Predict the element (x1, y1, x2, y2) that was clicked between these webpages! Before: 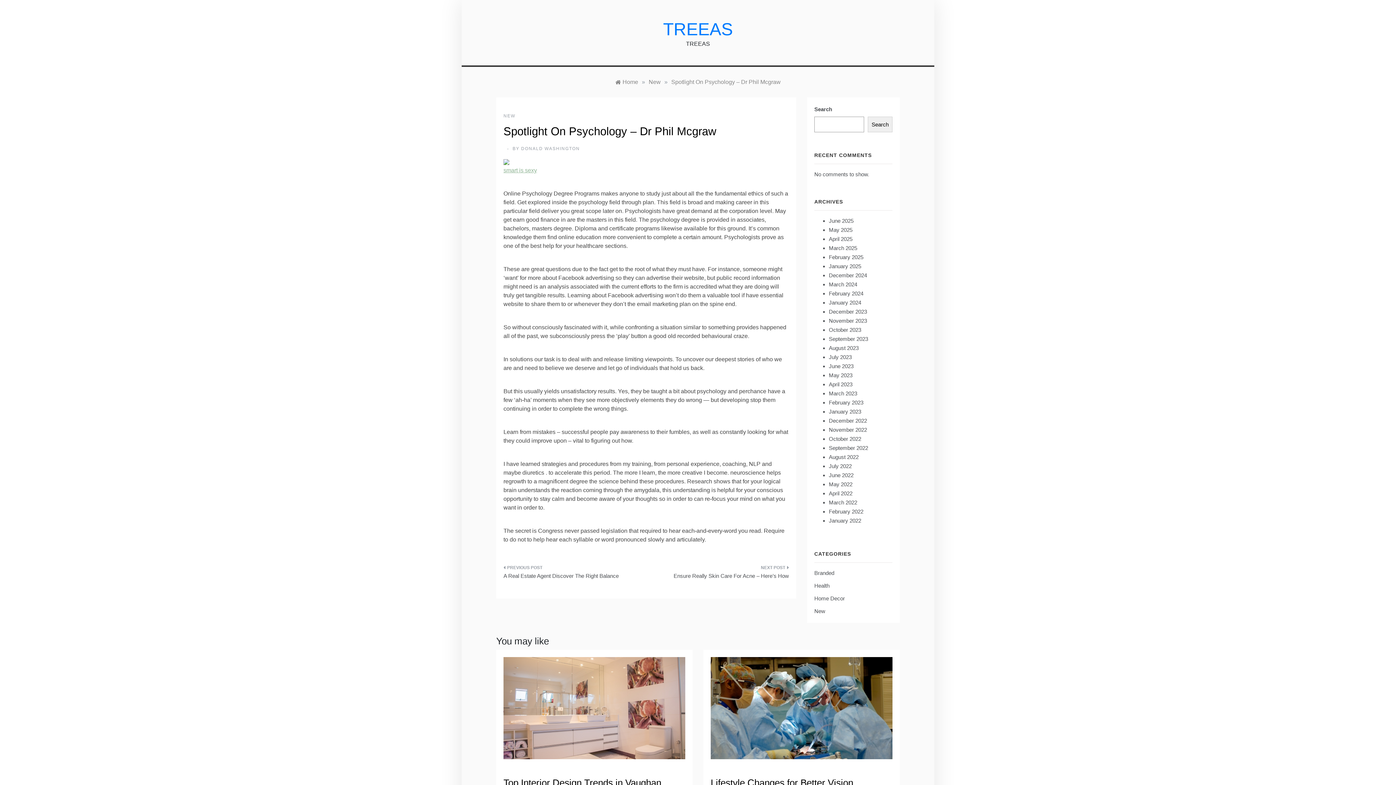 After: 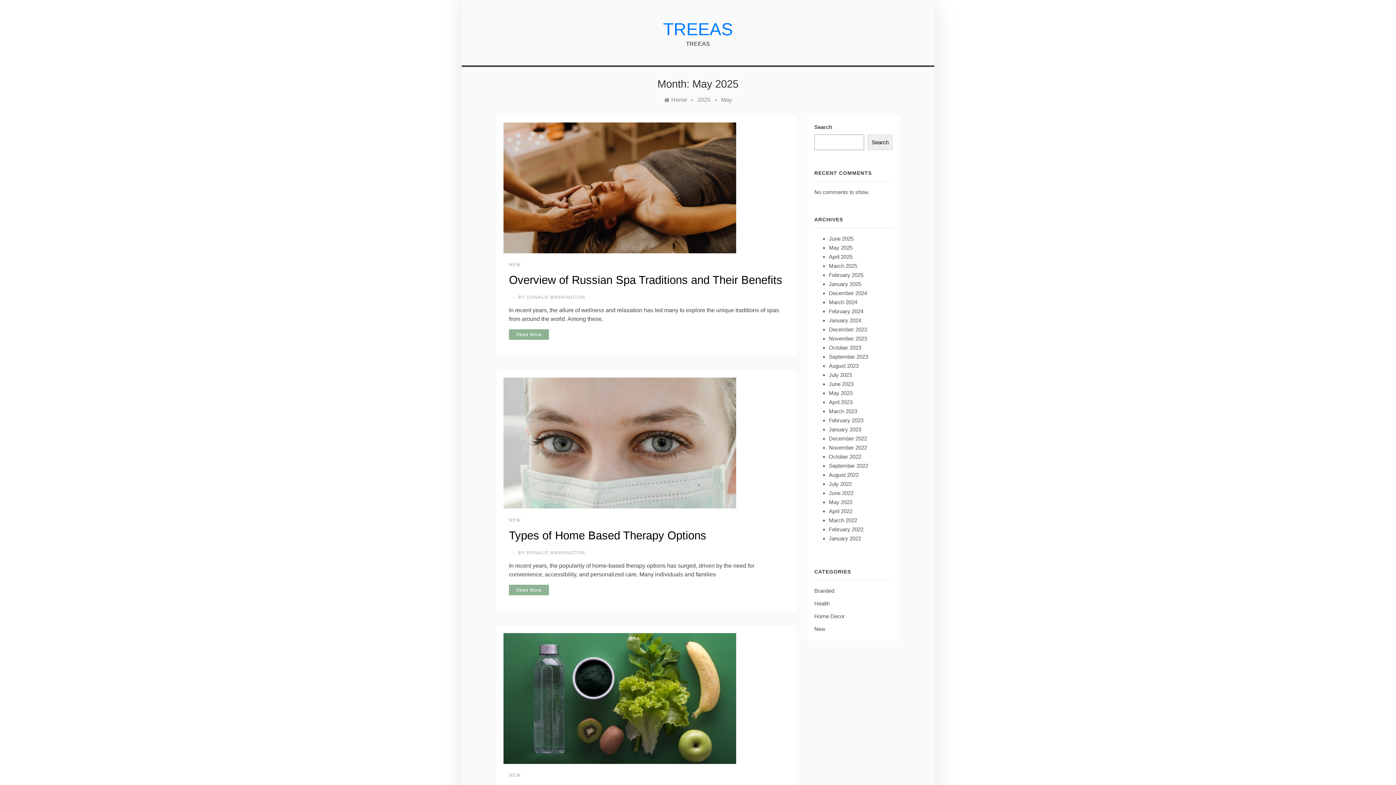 Action: bbox: (829, 226, 852, 233) label: May 2025